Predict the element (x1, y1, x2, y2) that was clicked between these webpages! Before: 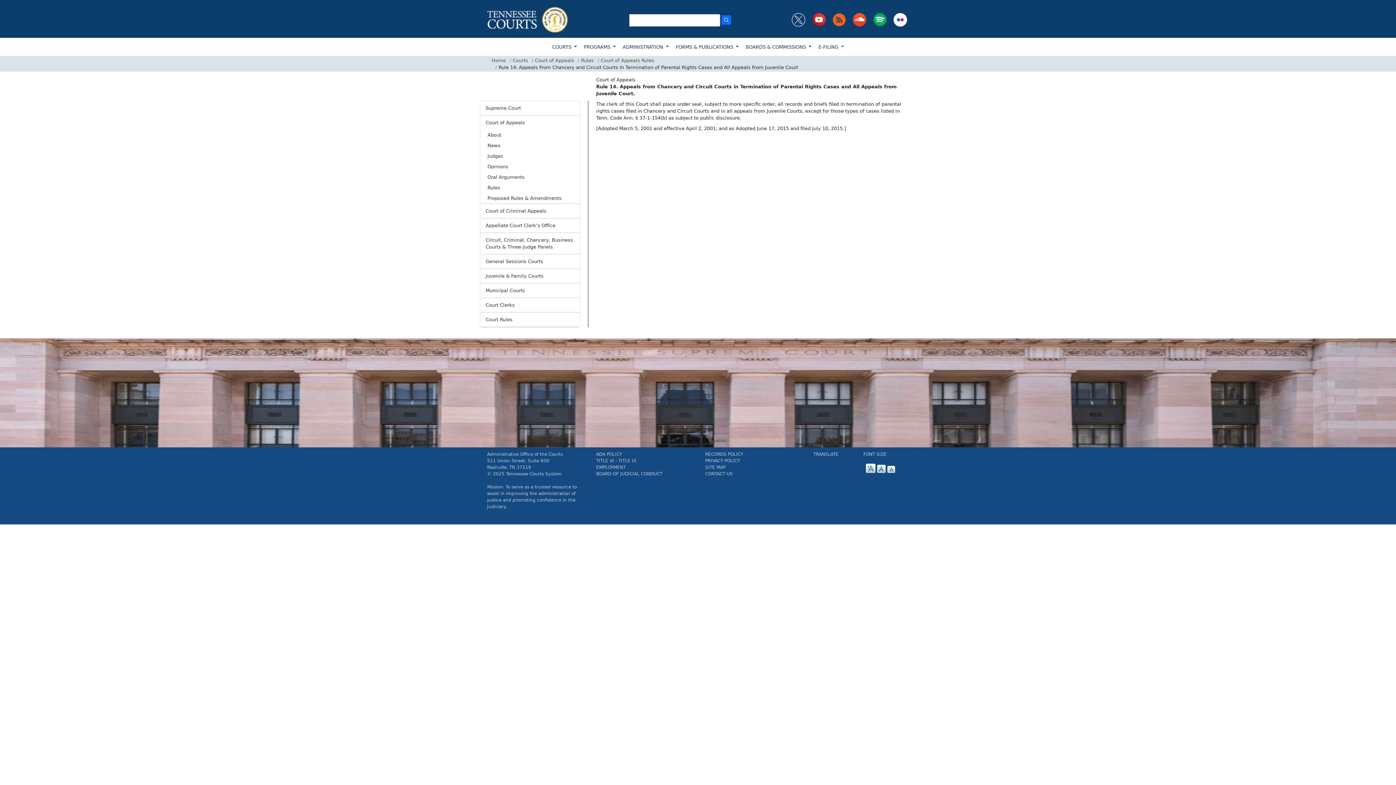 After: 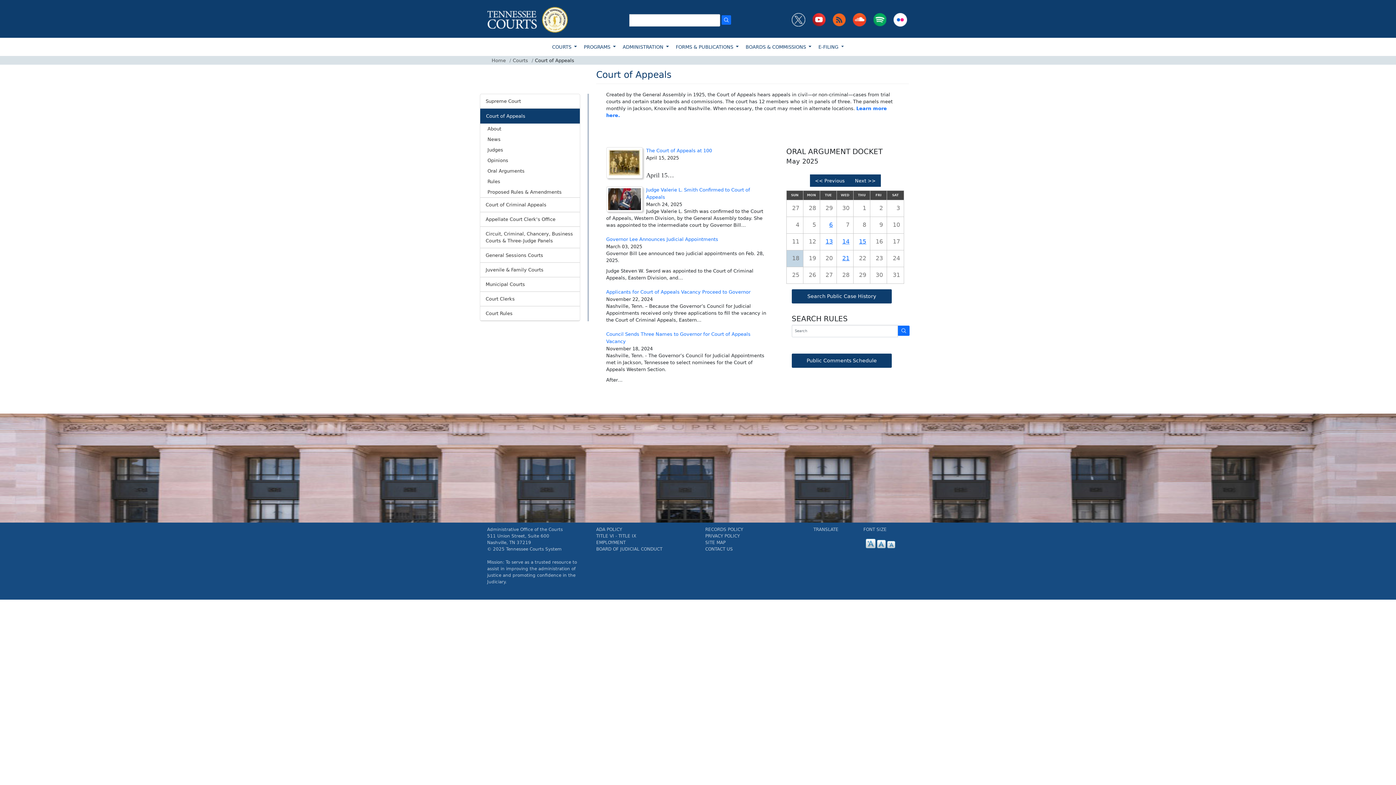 Action: bbox: (480, 115, 580, 129) label: Court of Appeals